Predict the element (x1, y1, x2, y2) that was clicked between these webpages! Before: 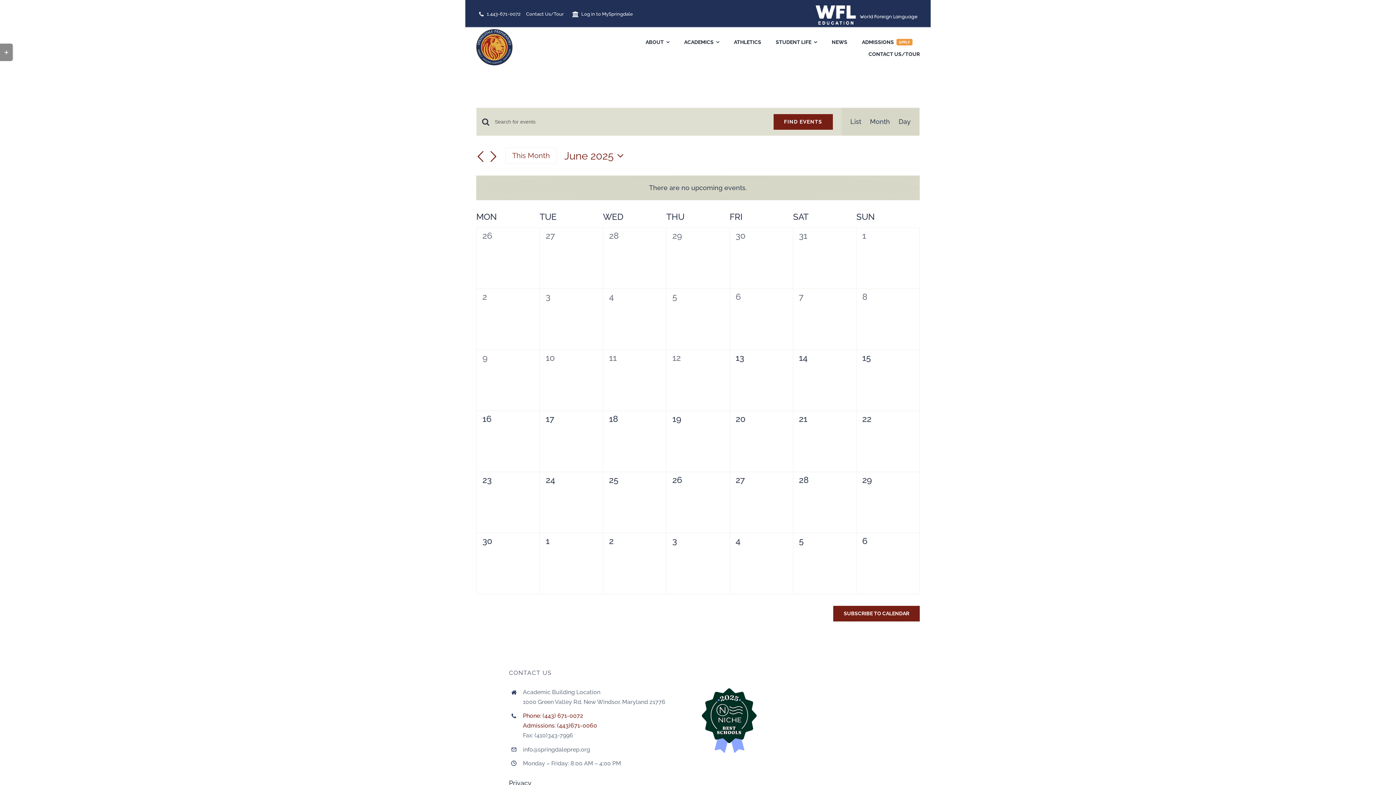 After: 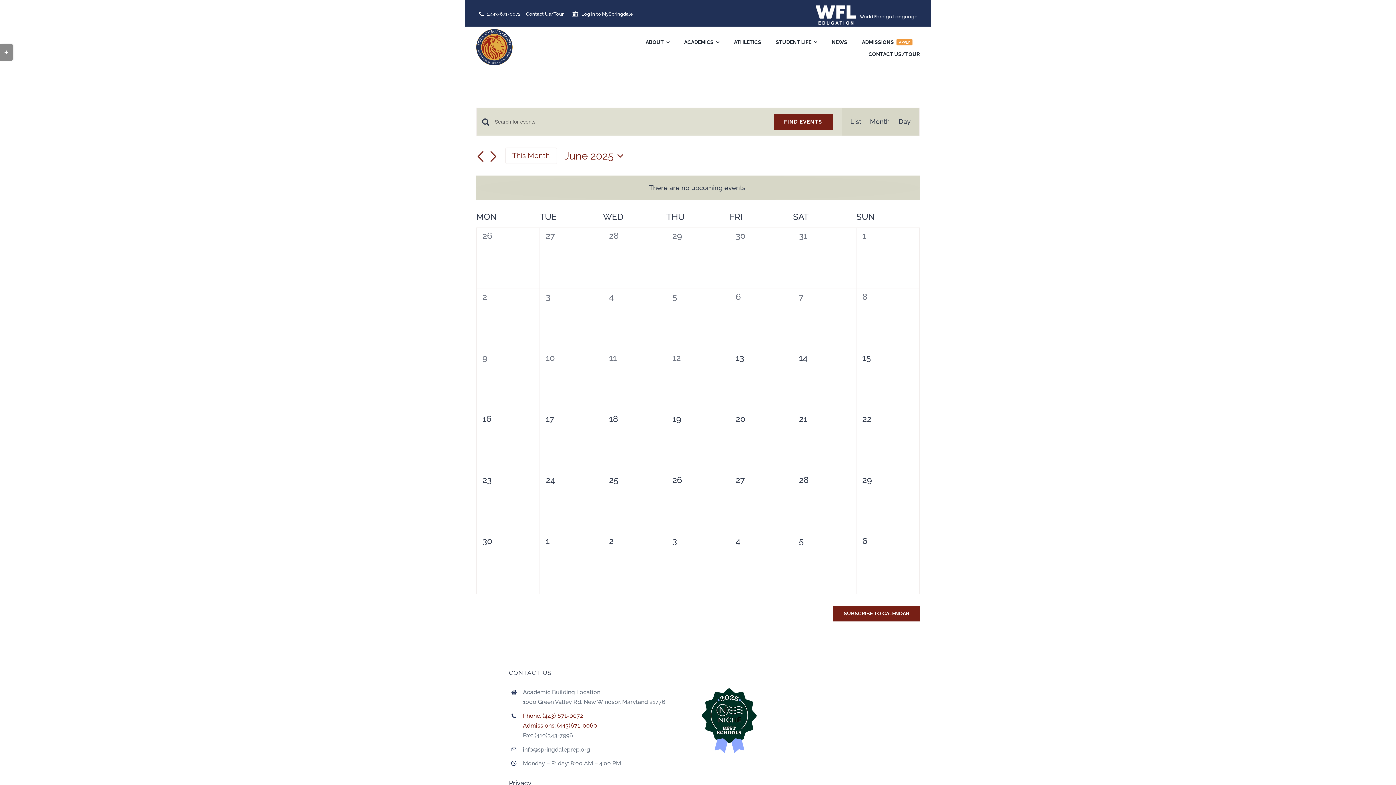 Action: bbox: (693, 677, 766, 683)